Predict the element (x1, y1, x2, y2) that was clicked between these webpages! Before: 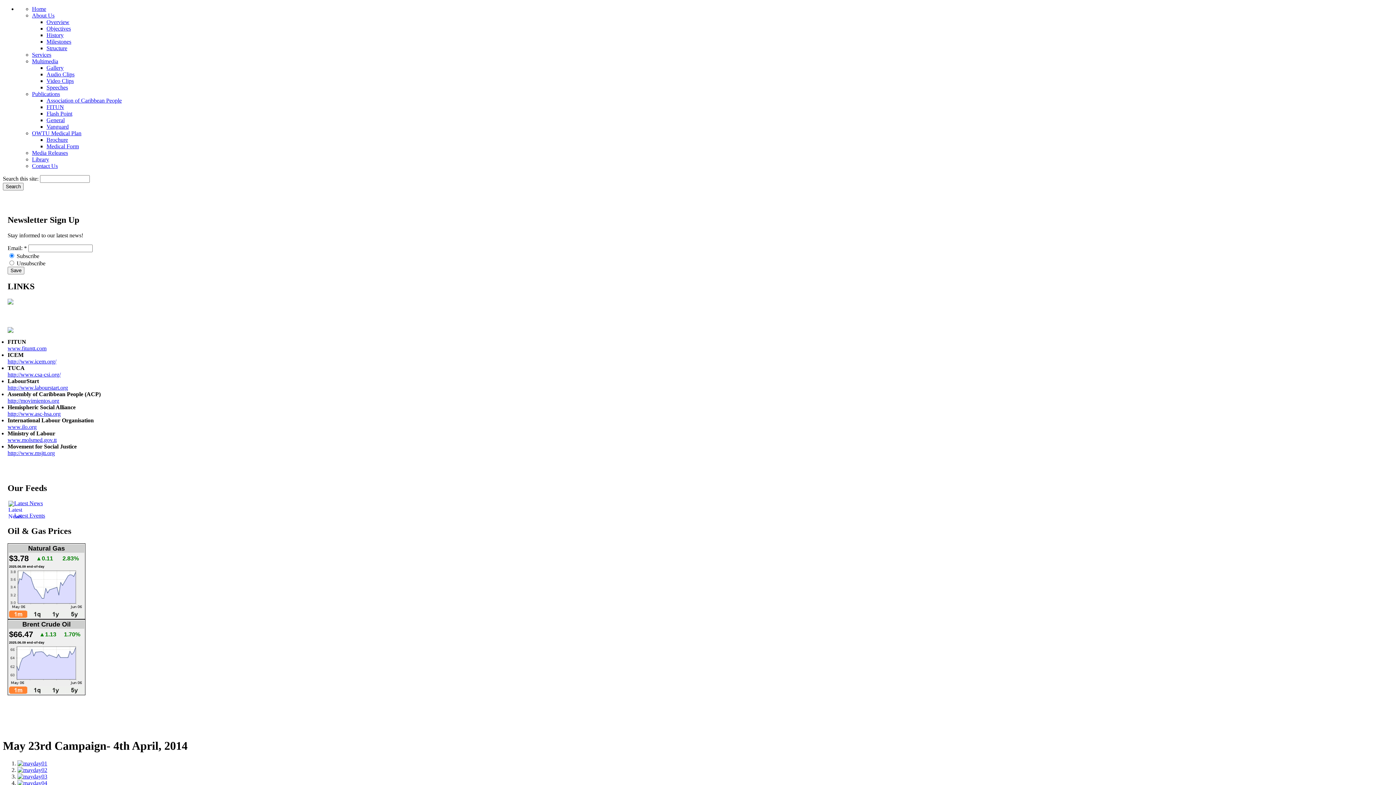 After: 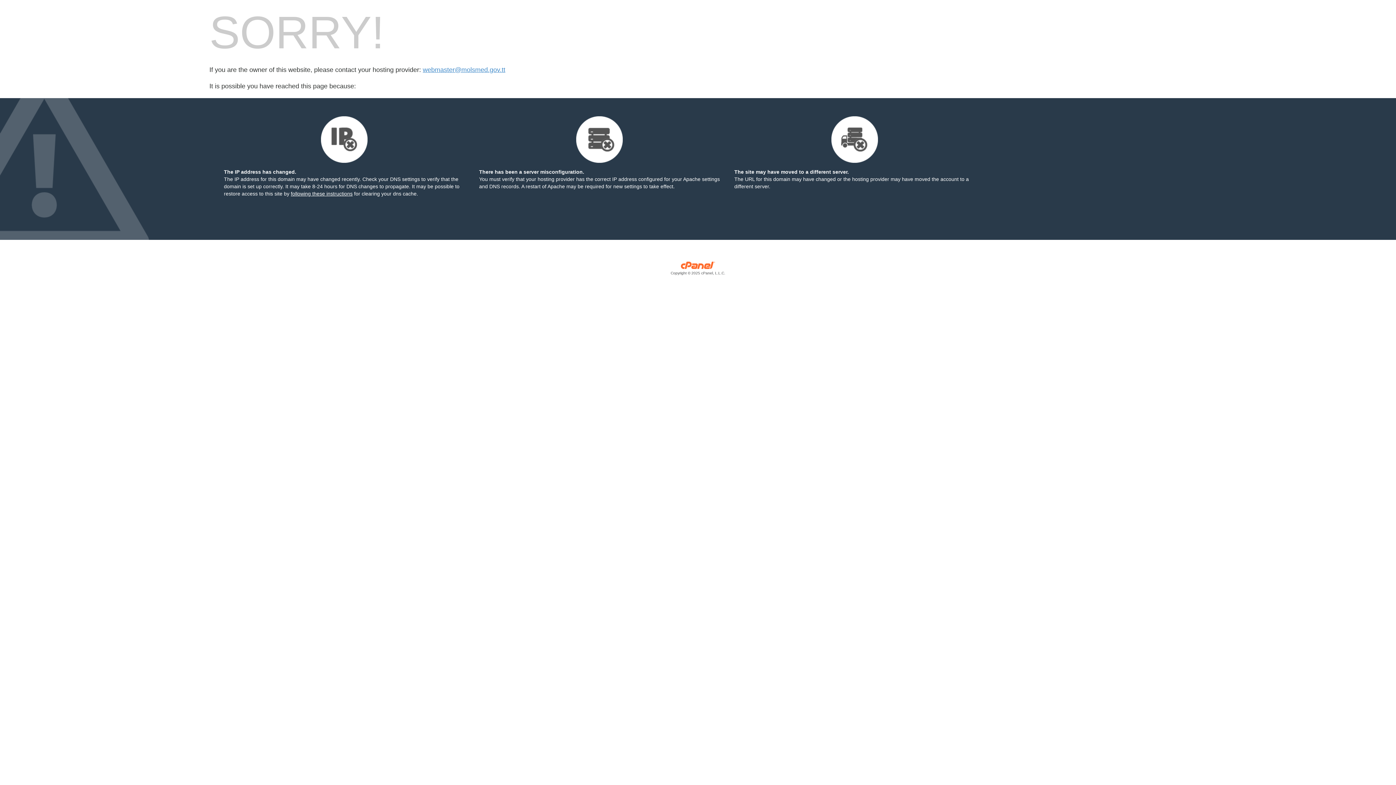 Action: bbox: (7, 436, 56, 443) label: www.molsmed.gov.tt